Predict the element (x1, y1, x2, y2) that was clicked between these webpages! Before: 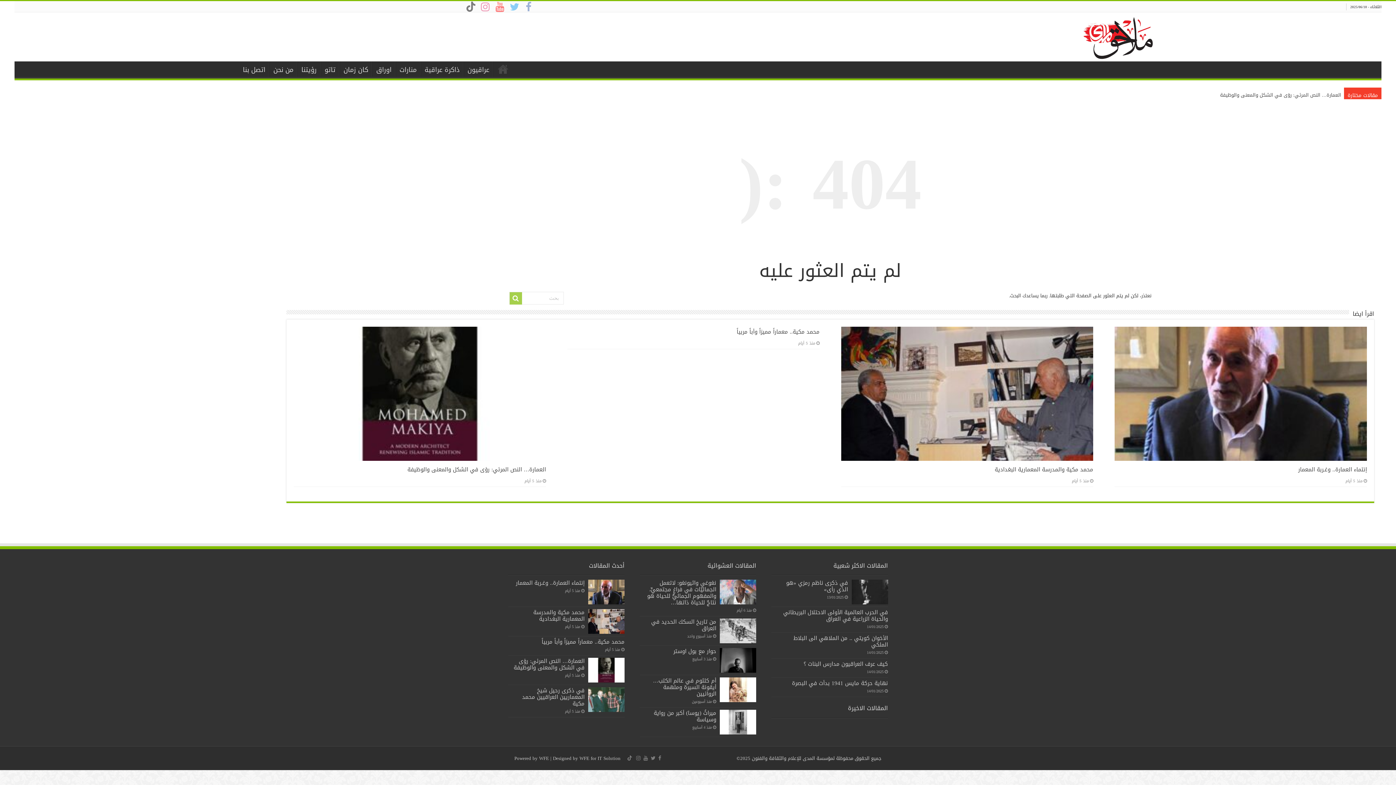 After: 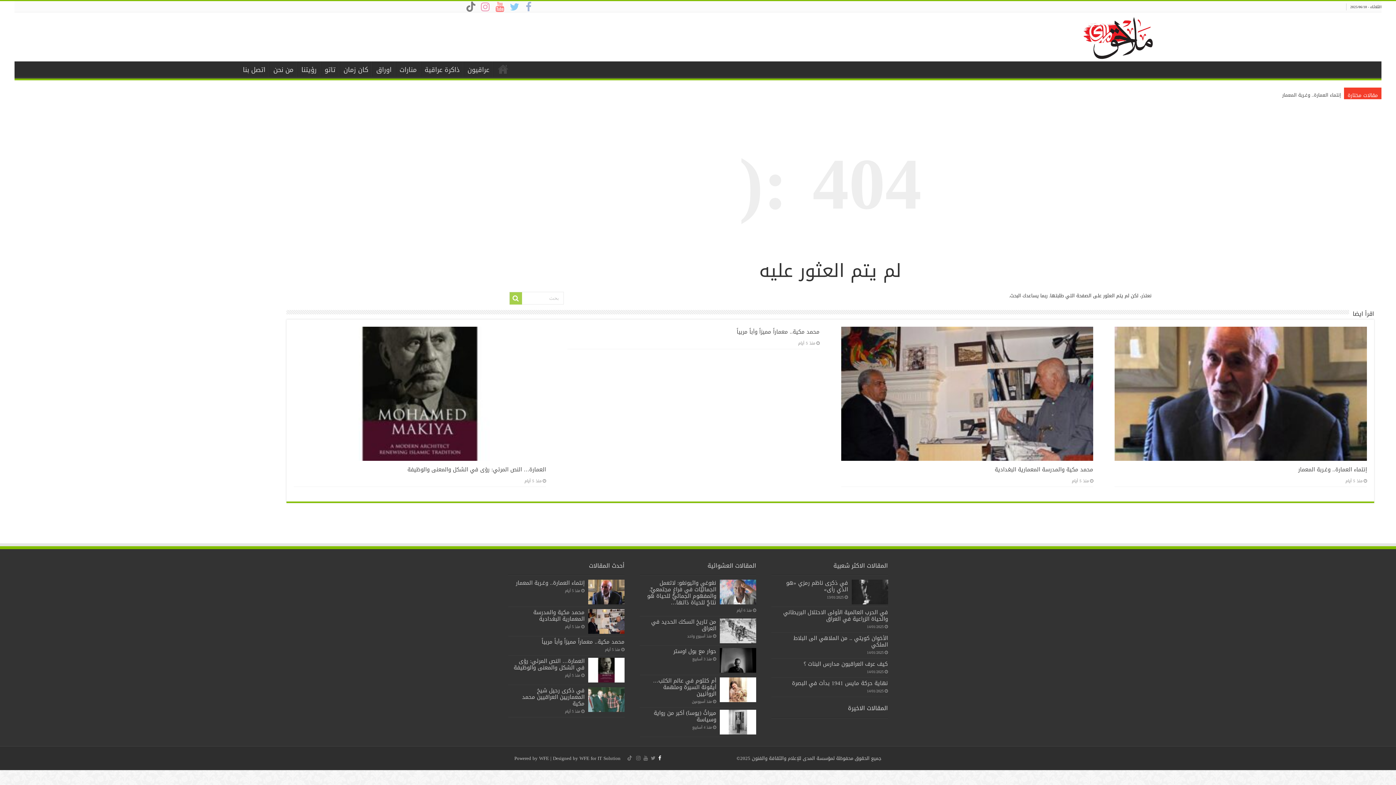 Action: bbox: (657, 754, 662, 763)